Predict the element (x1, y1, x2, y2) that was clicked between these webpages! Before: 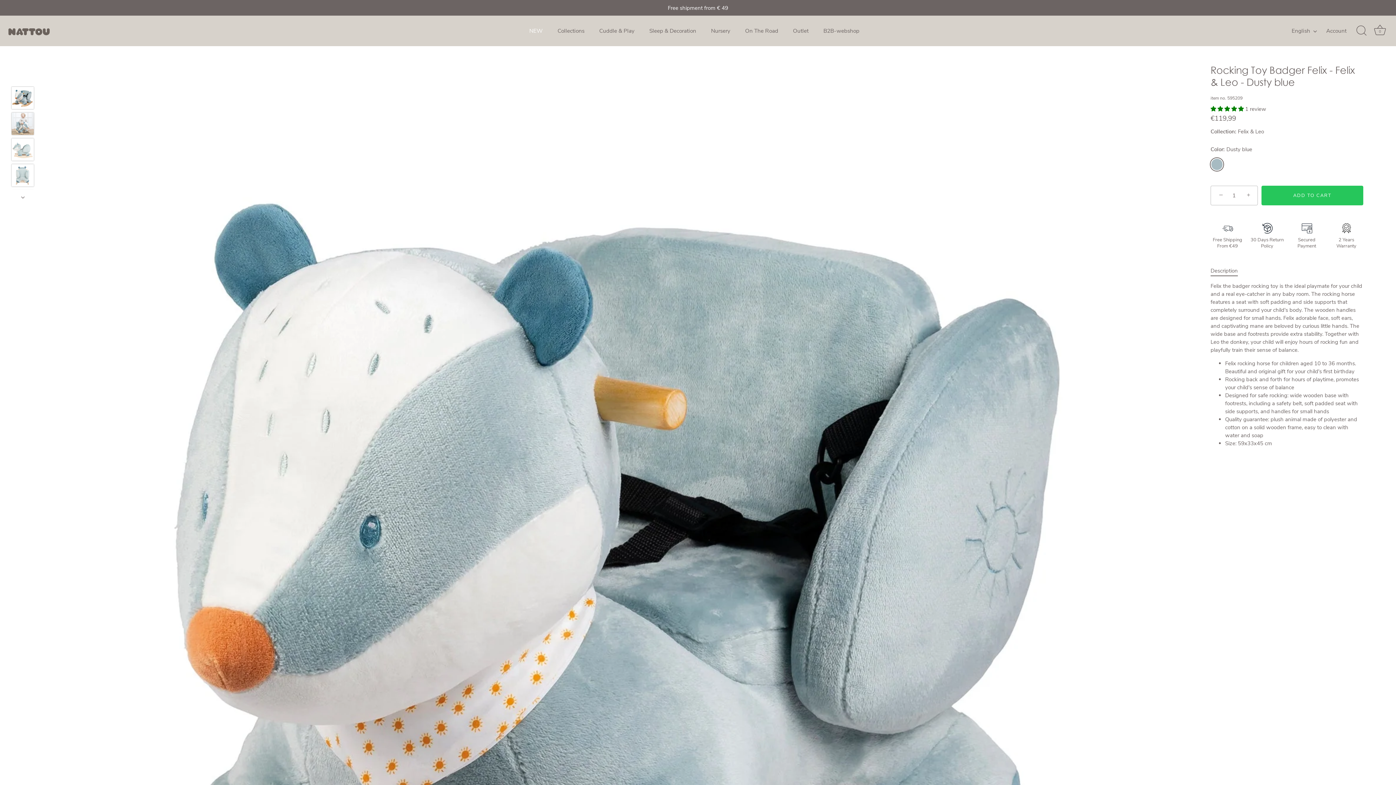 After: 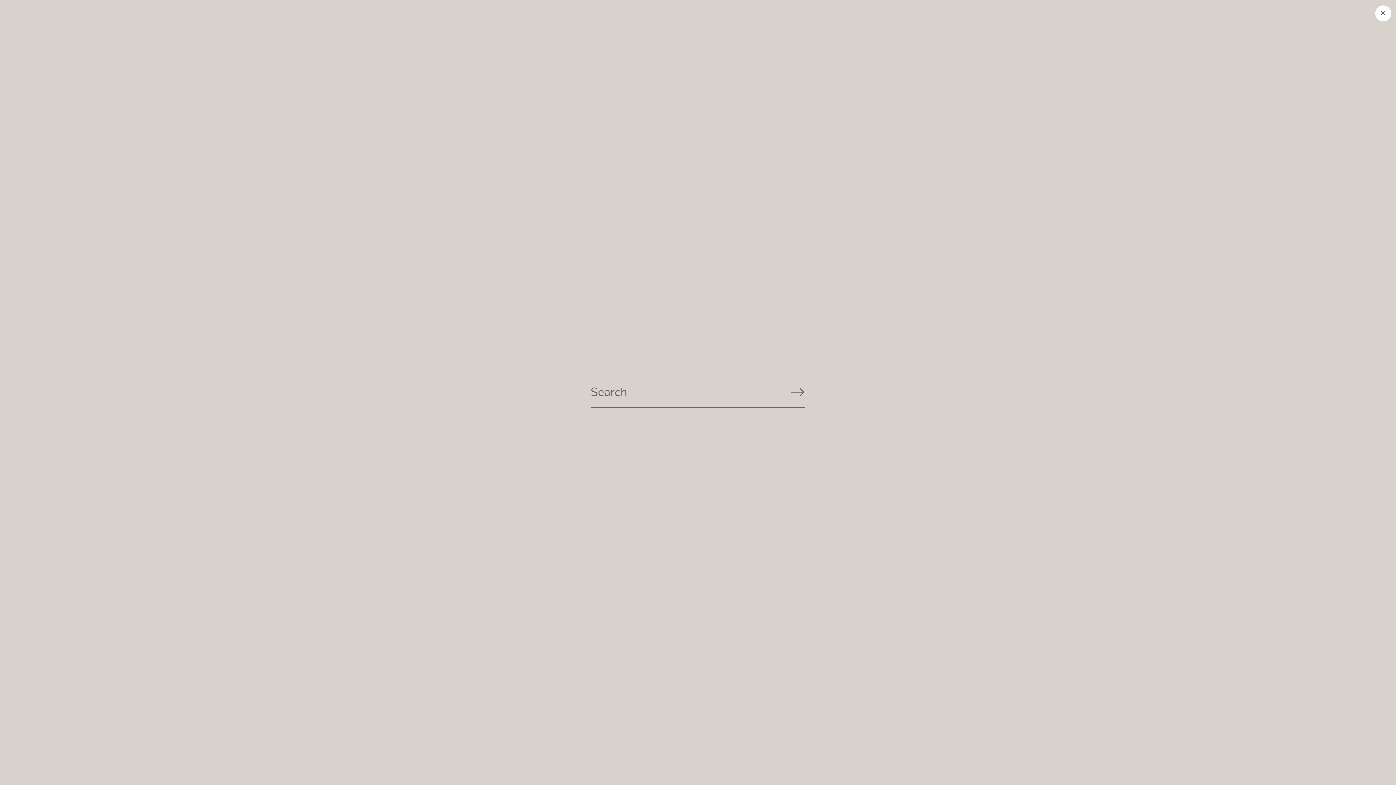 Action: label: Search bbox: (1353, 22, 1369, 38)